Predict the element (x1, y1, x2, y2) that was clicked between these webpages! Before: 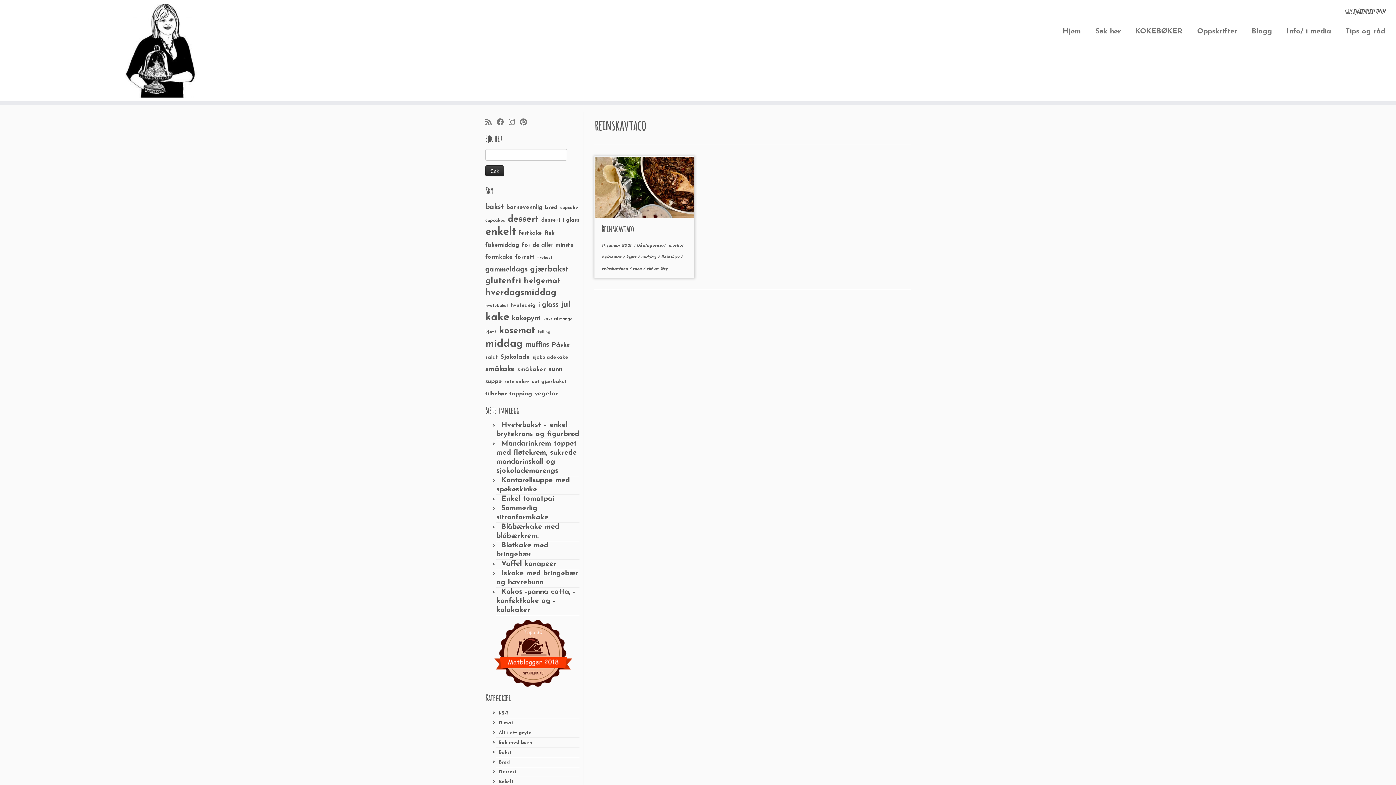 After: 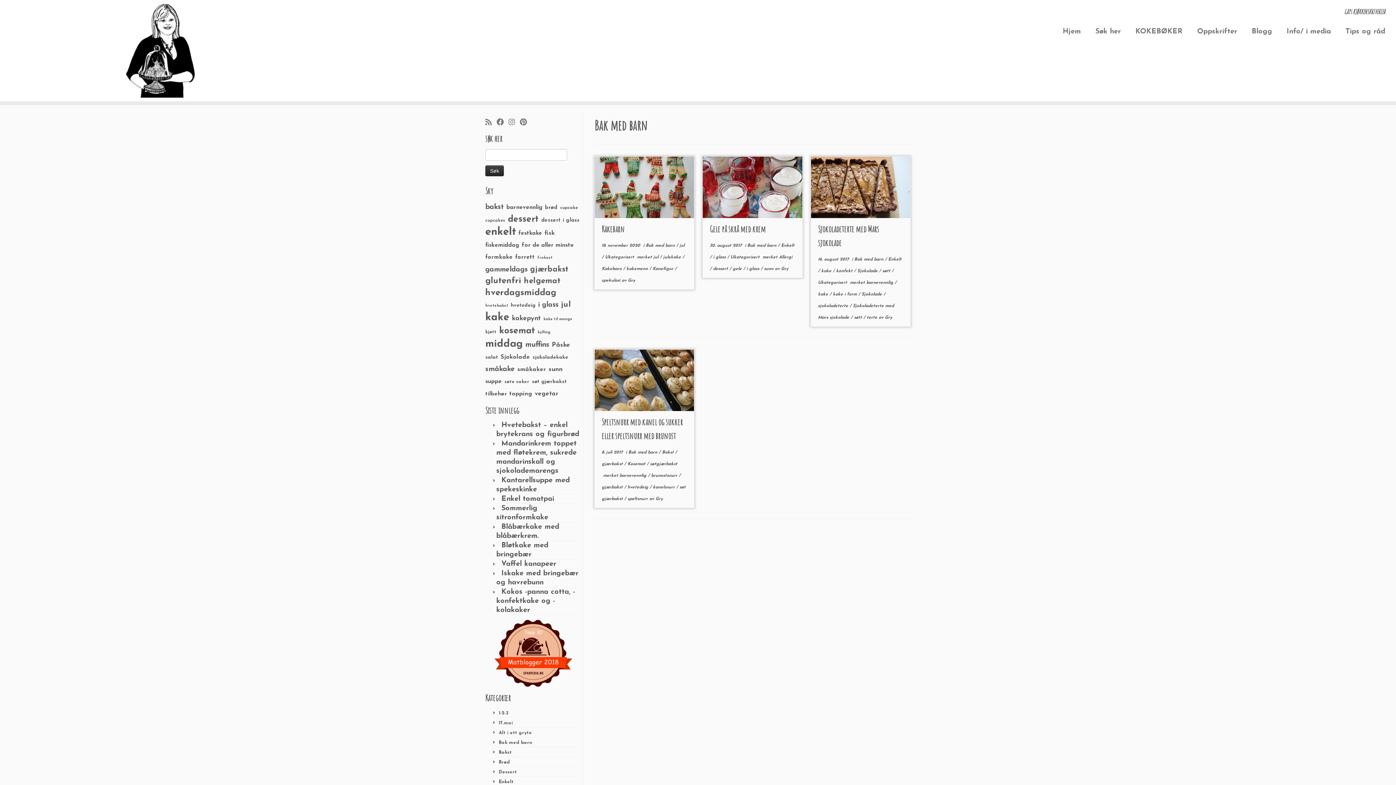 Action: bbox: (498, 740, 532, 745) label: Bak med barn